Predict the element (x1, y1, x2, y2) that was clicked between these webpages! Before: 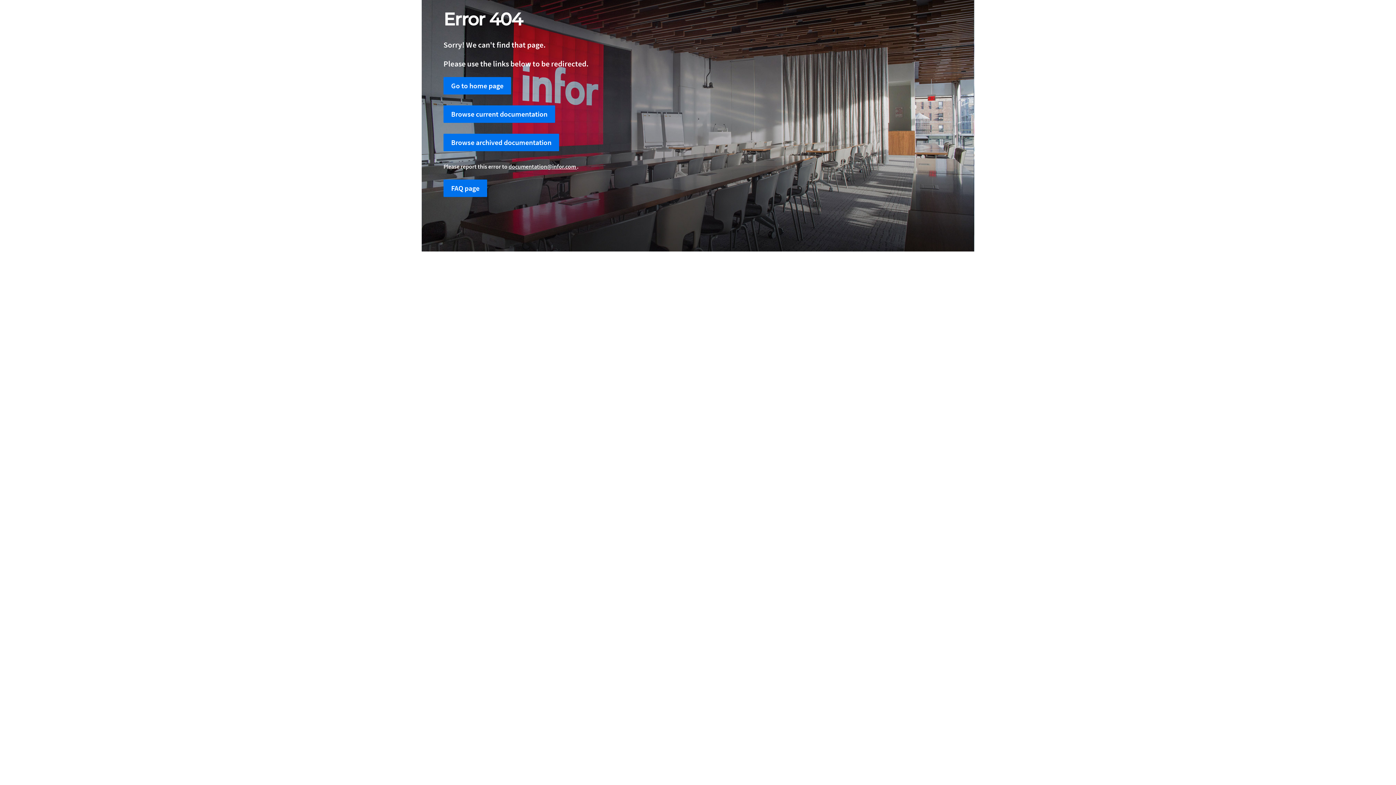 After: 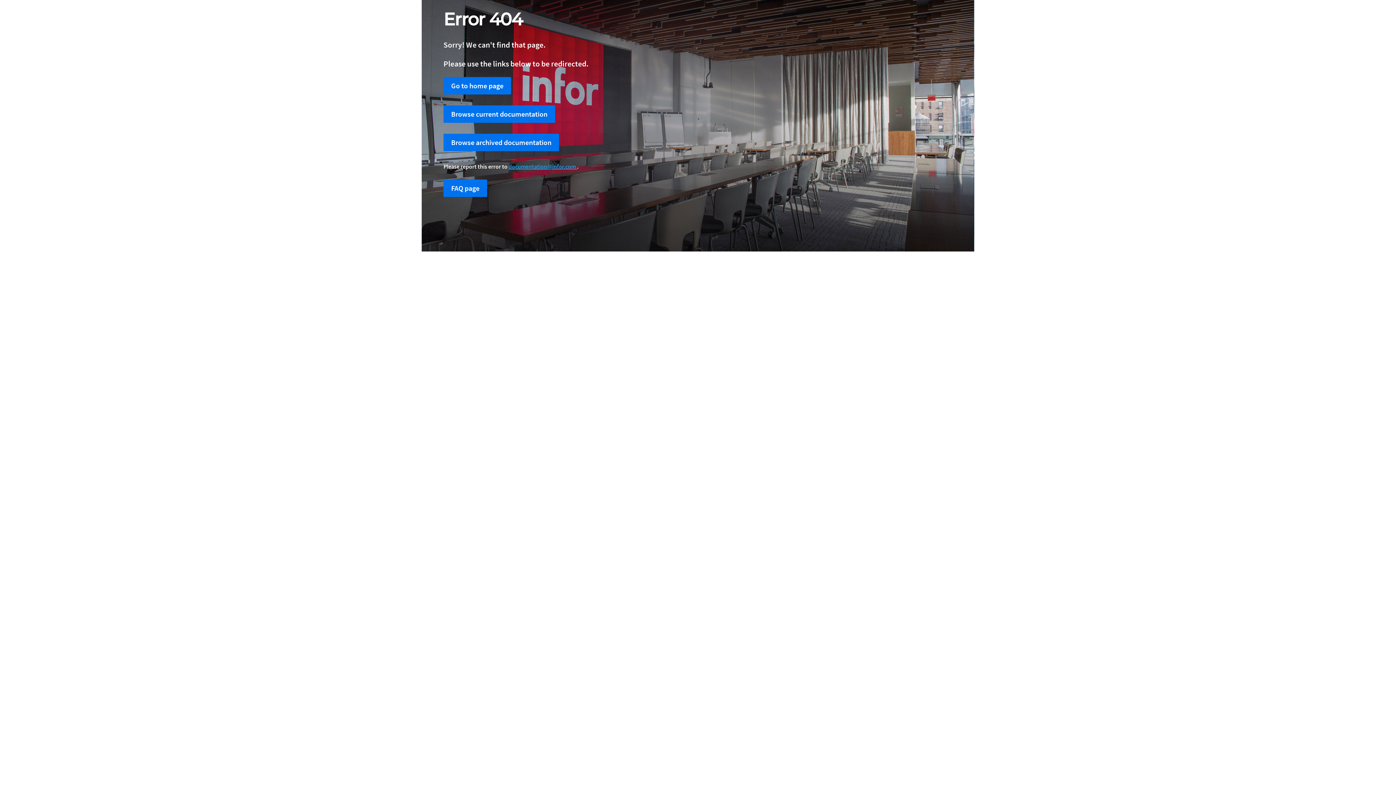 Action: bbox: (508, 162, 577, 170) label: documentation@infor.com 